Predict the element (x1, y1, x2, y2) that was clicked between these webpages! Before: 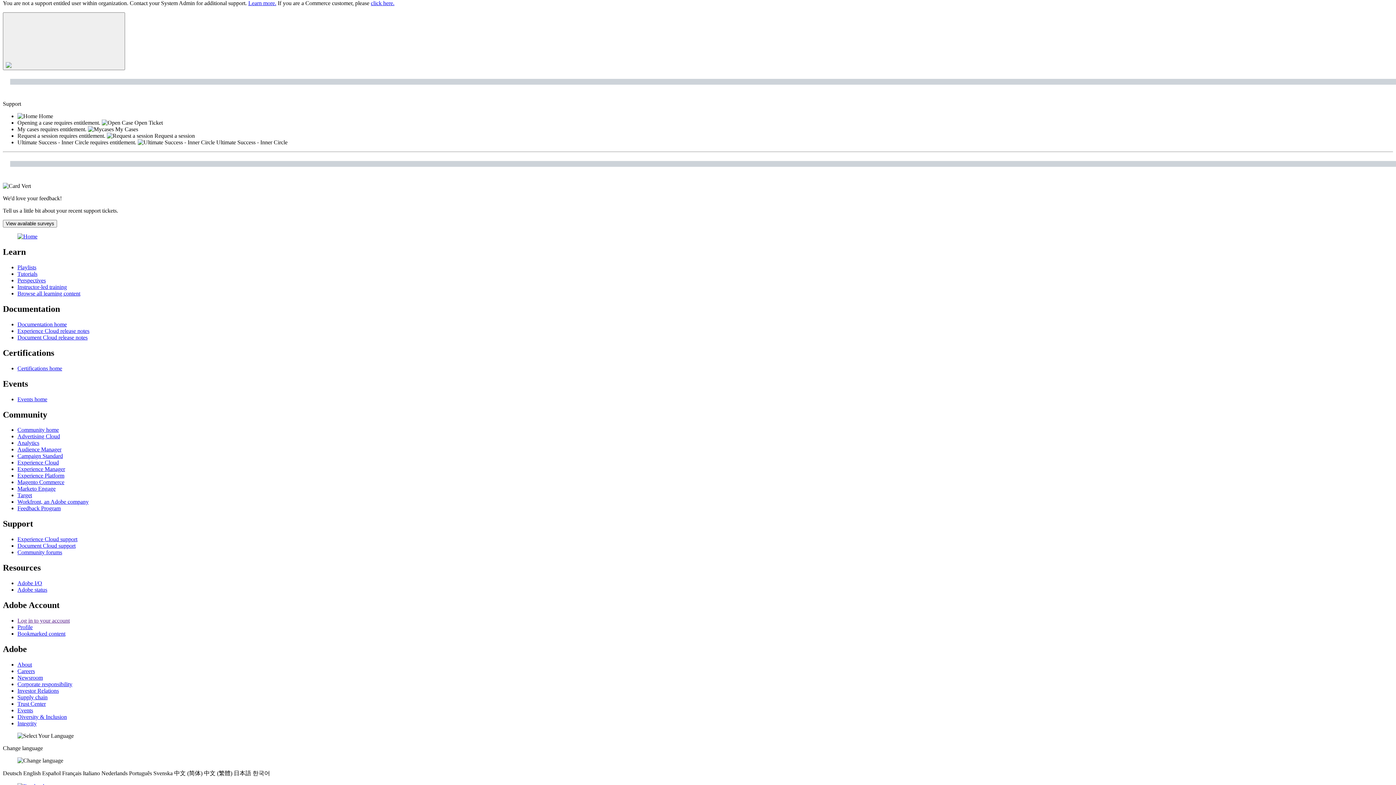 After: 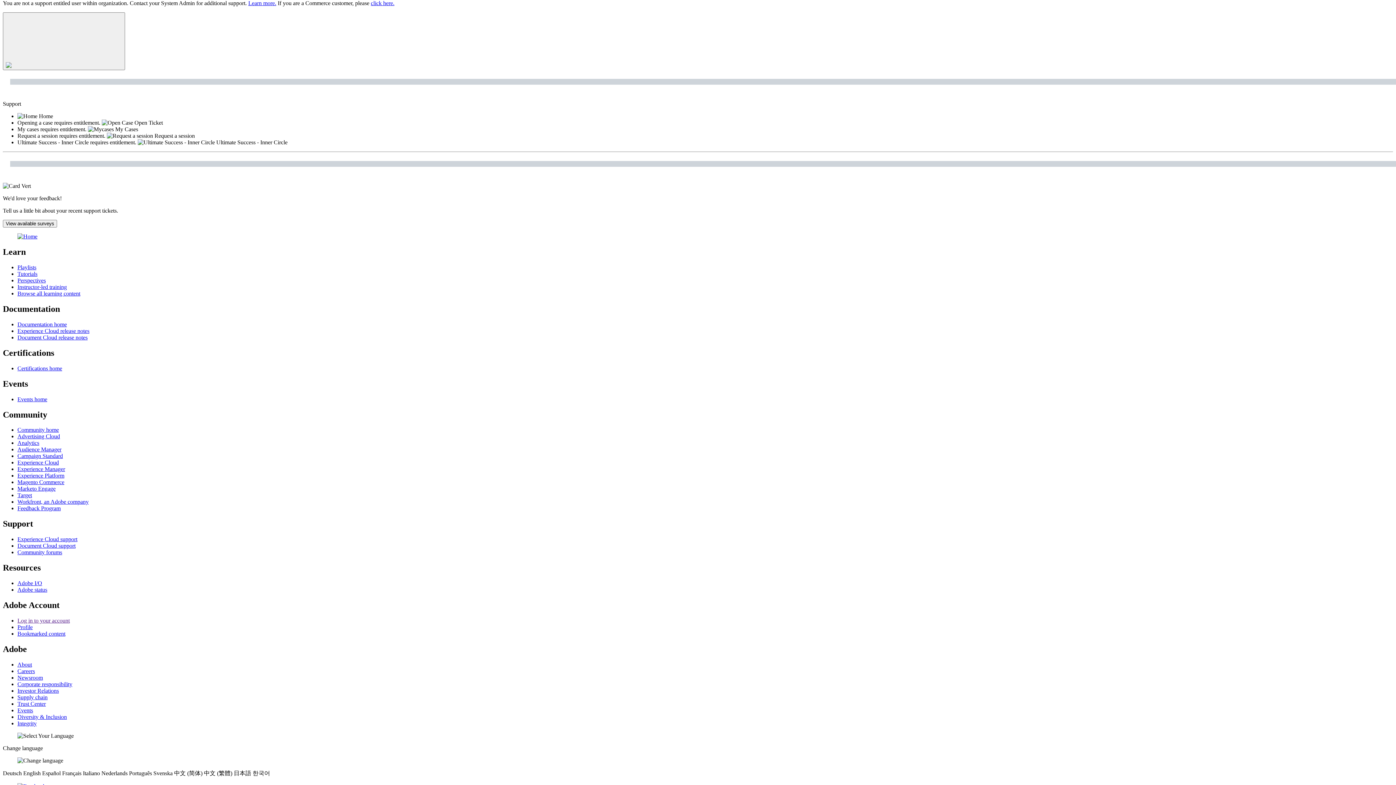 Action: bbox: (82, 770, 100, 776) label: Italiano